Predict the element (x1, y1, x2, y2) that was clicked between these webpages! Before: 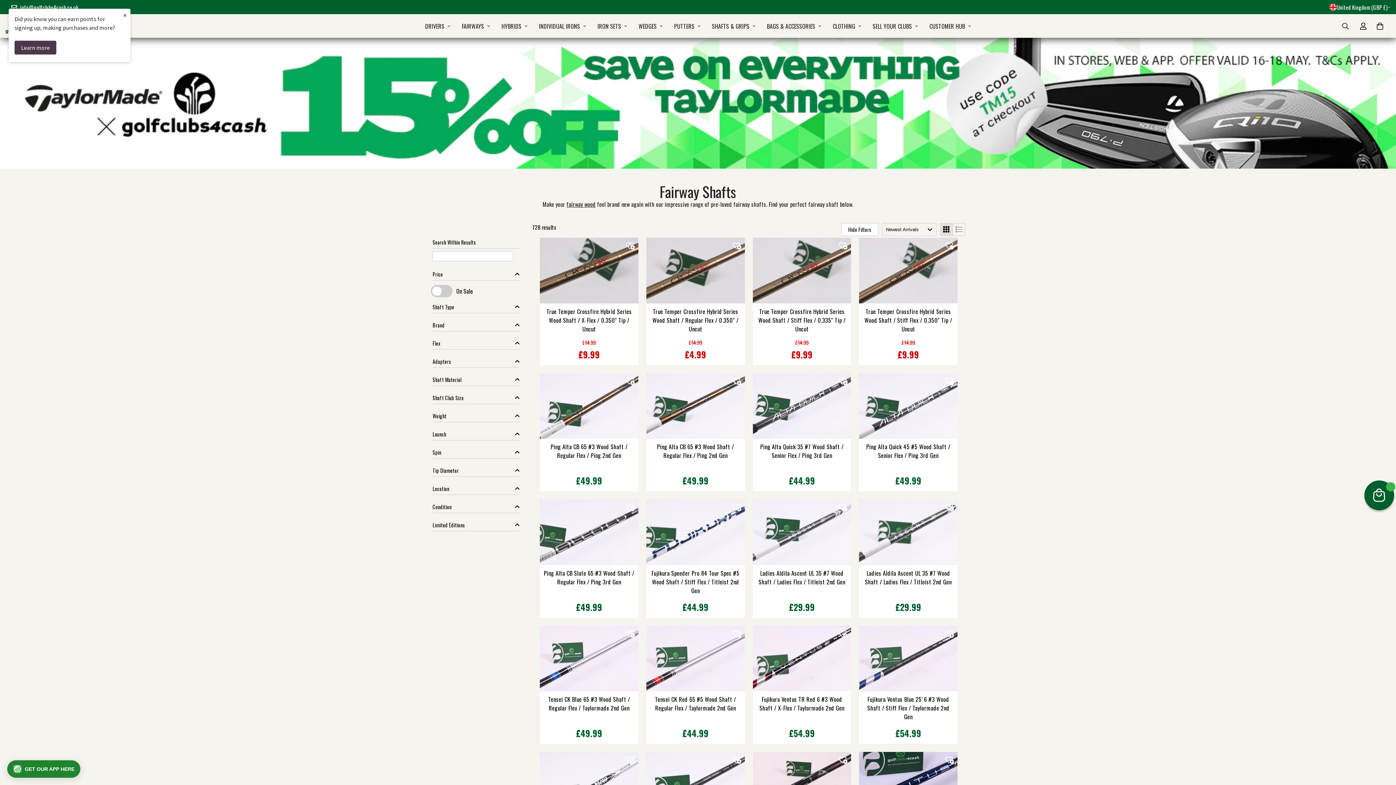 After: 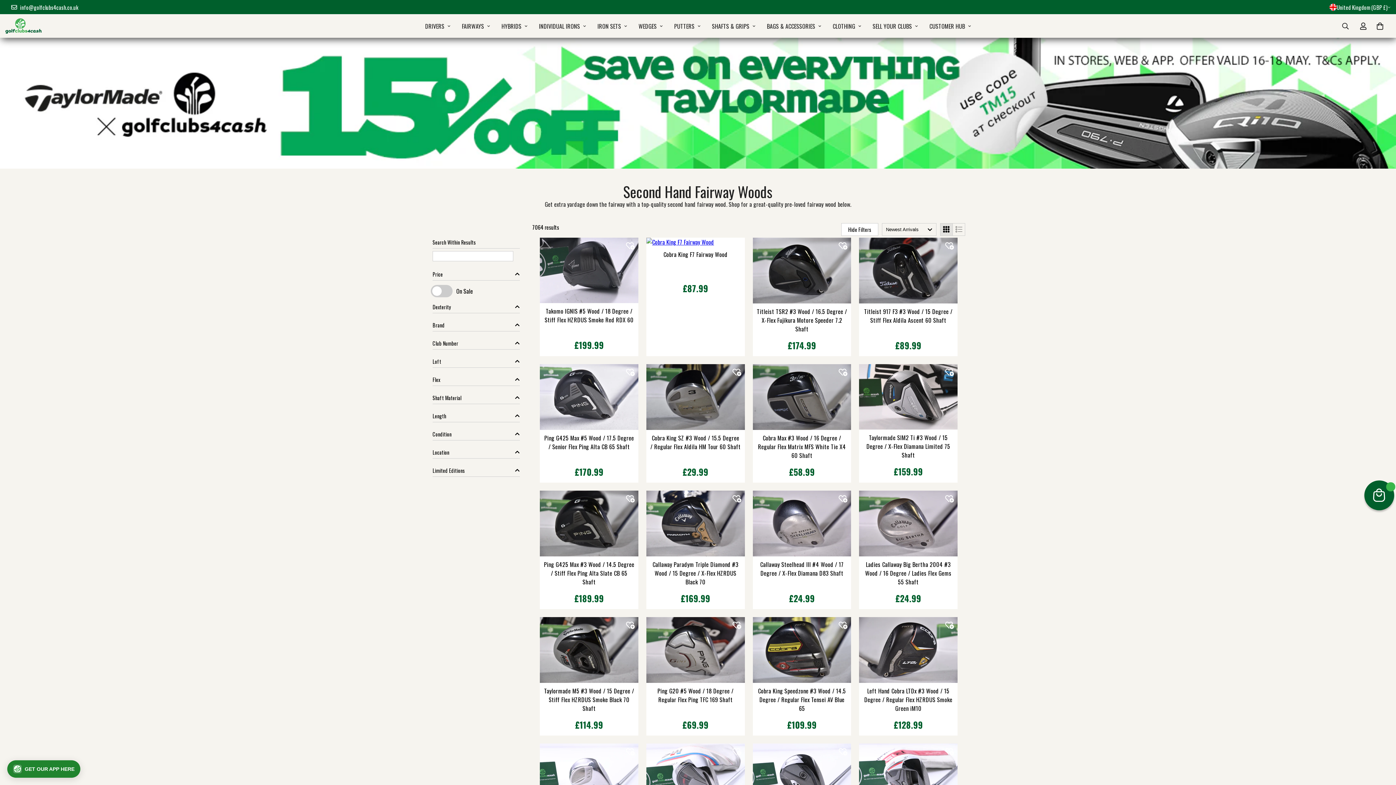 Action: bbox: (566, 200, 595, 208) label: fairway wood